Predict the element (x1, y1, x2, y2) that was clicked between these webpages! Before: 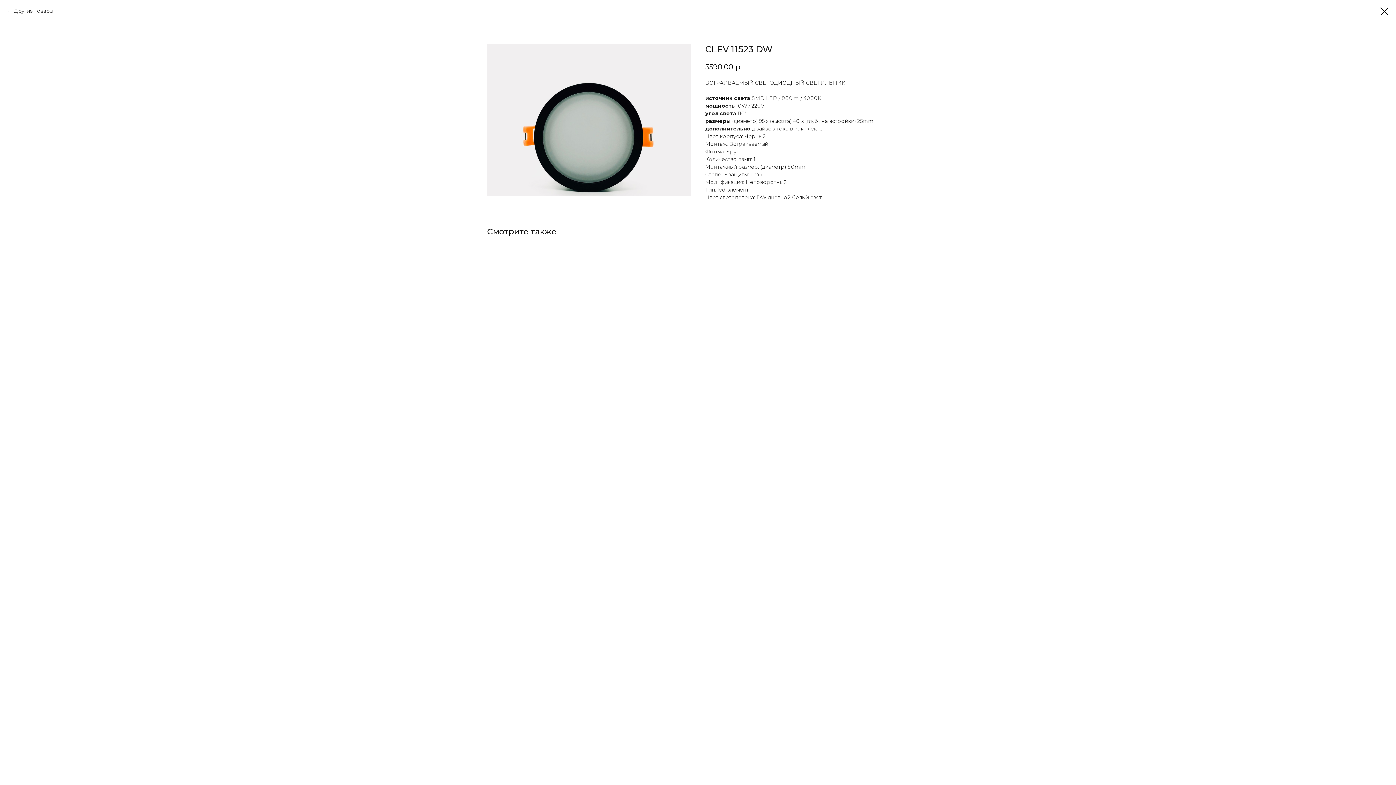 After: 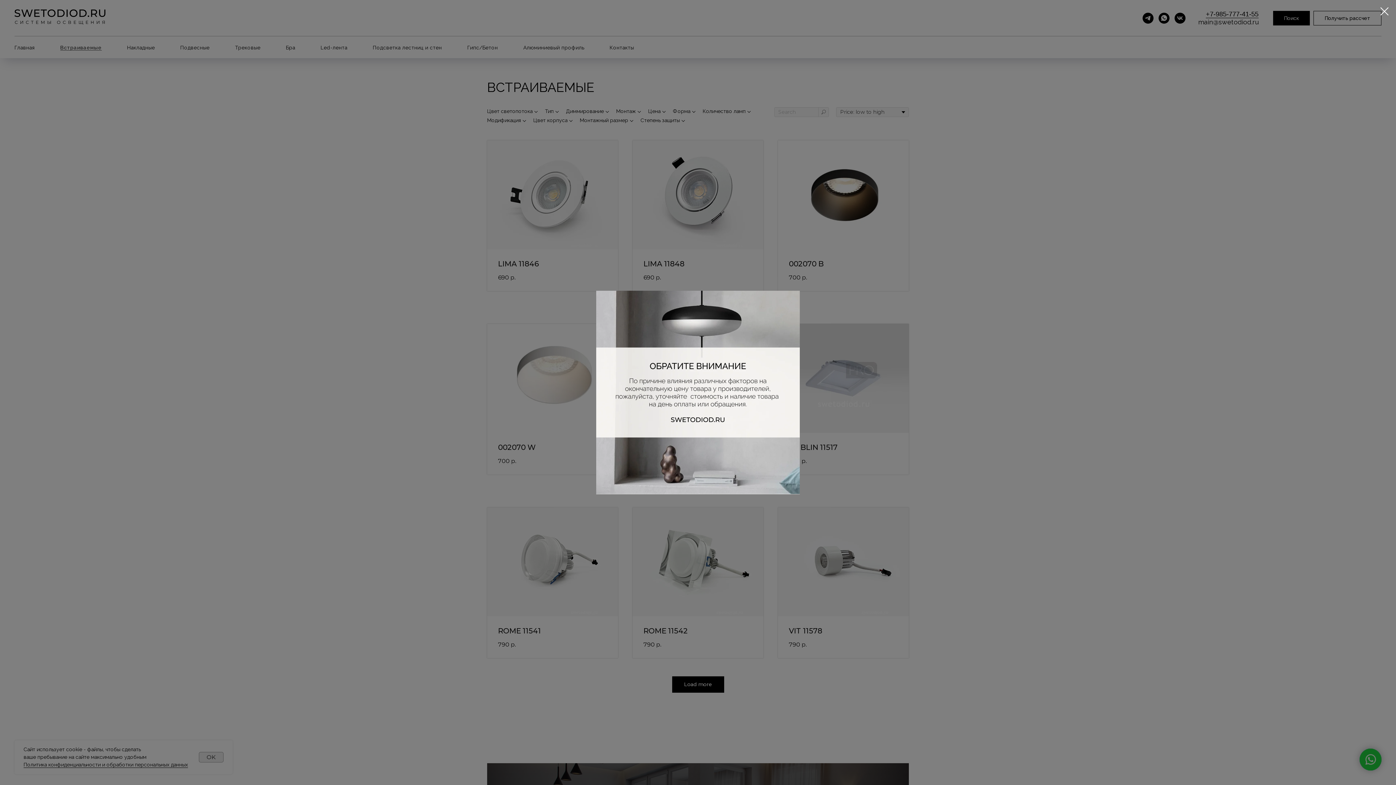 Action: label: Другие товары bbox: (7, 7, 53, 14)